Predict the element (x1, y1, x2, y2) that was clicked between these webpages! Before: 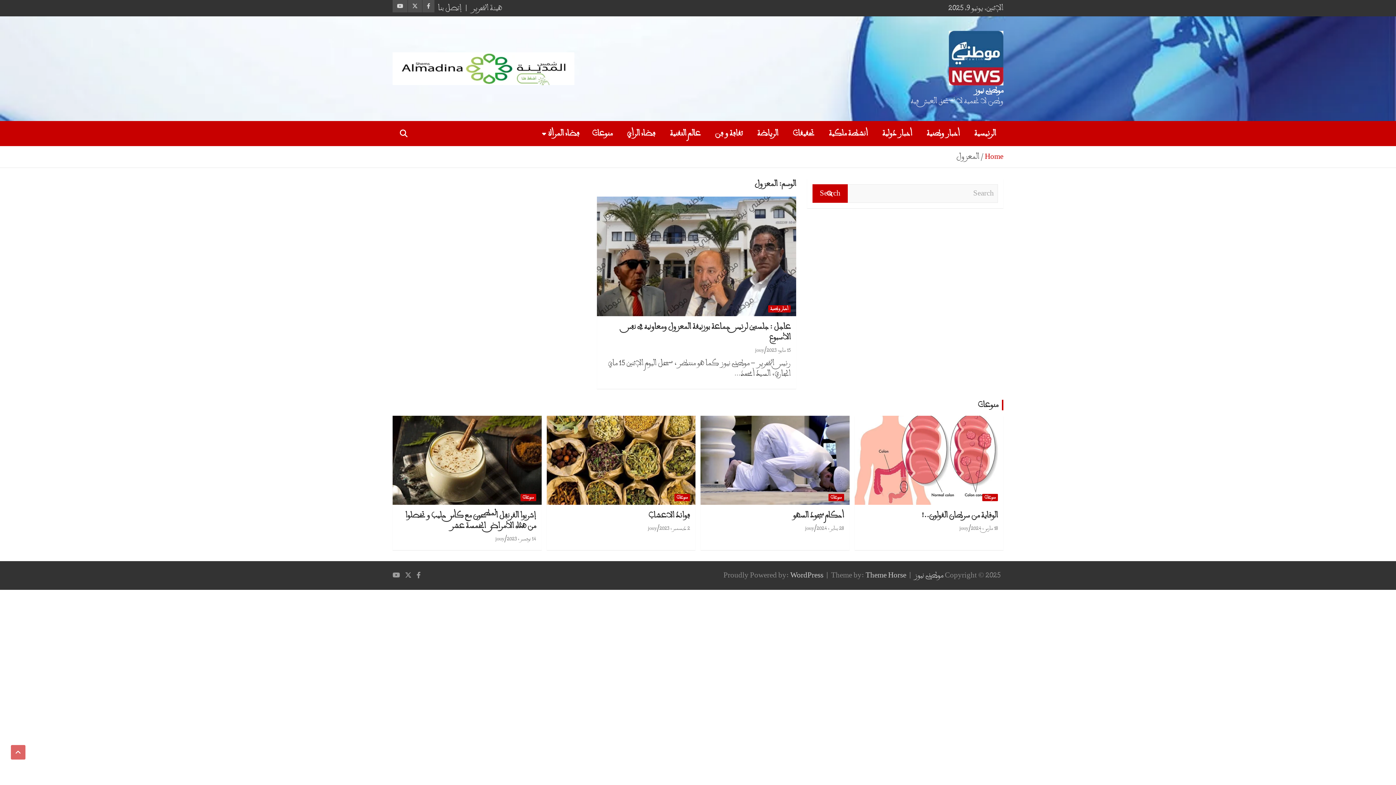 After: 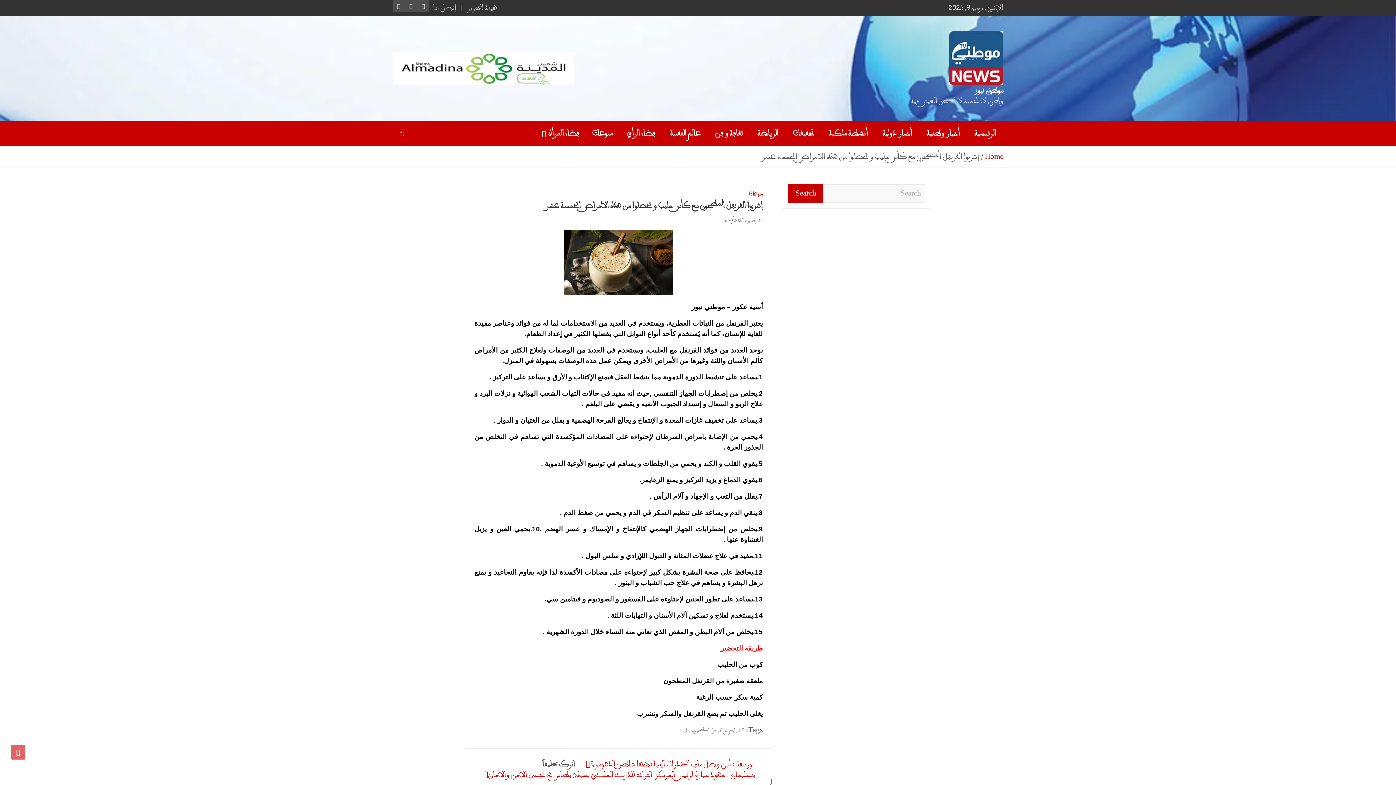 Action: label: إشربوا القرنفل المطحون مع كأس حليب و تخصلوا من هذه الأمراض الخمسة عشر bbox: (405, 508, 536, 533)